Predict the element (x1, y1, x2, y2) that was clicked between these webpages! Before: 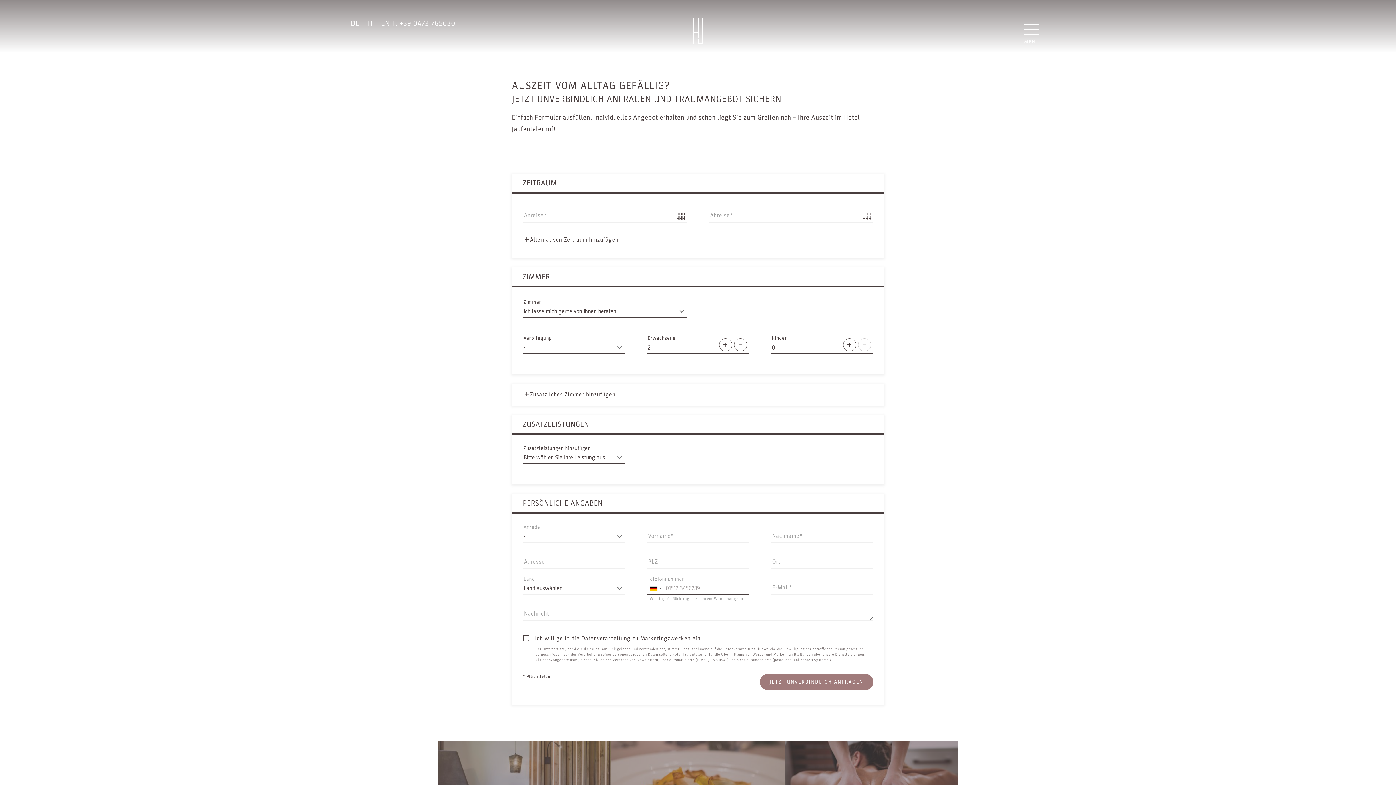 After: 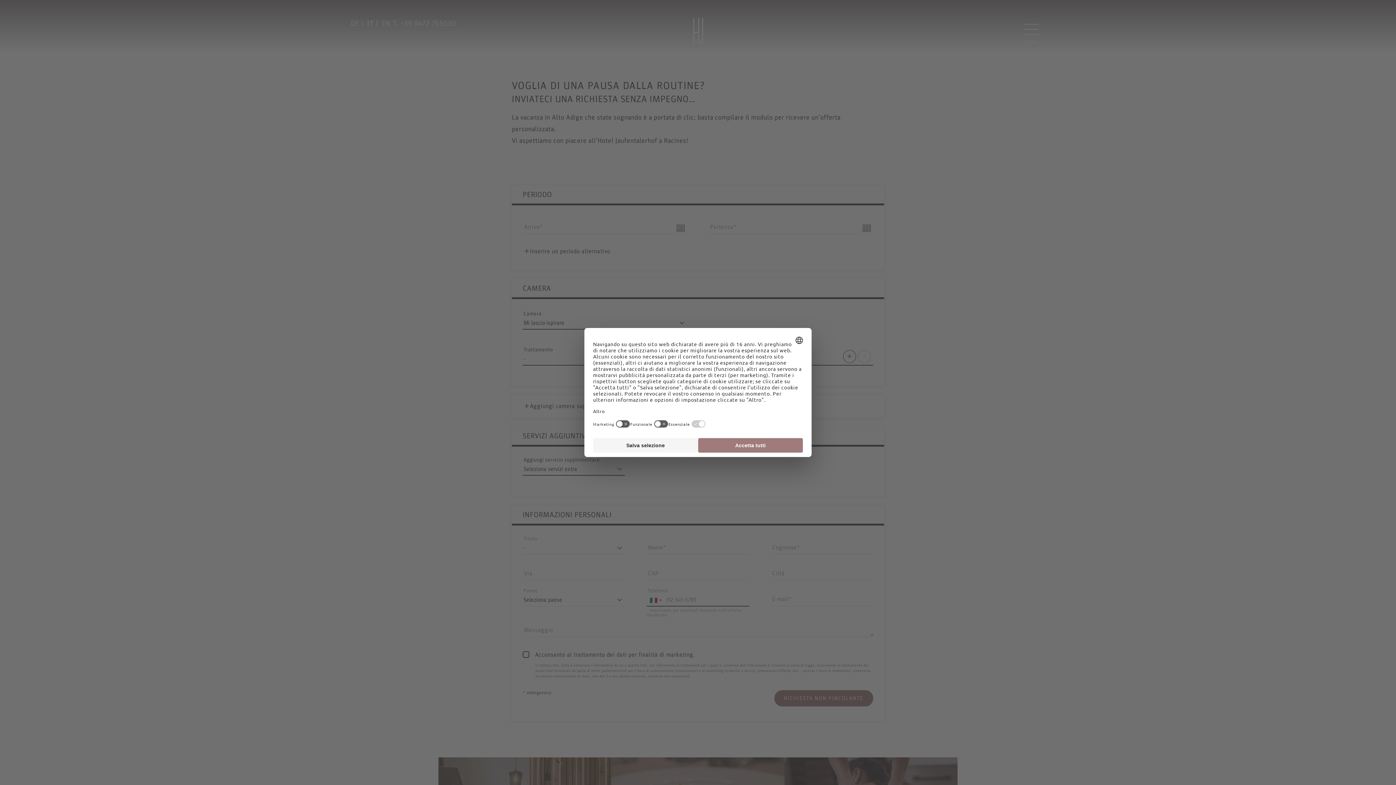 Action: bbox: (363, 19, 375, 28) label:  IT